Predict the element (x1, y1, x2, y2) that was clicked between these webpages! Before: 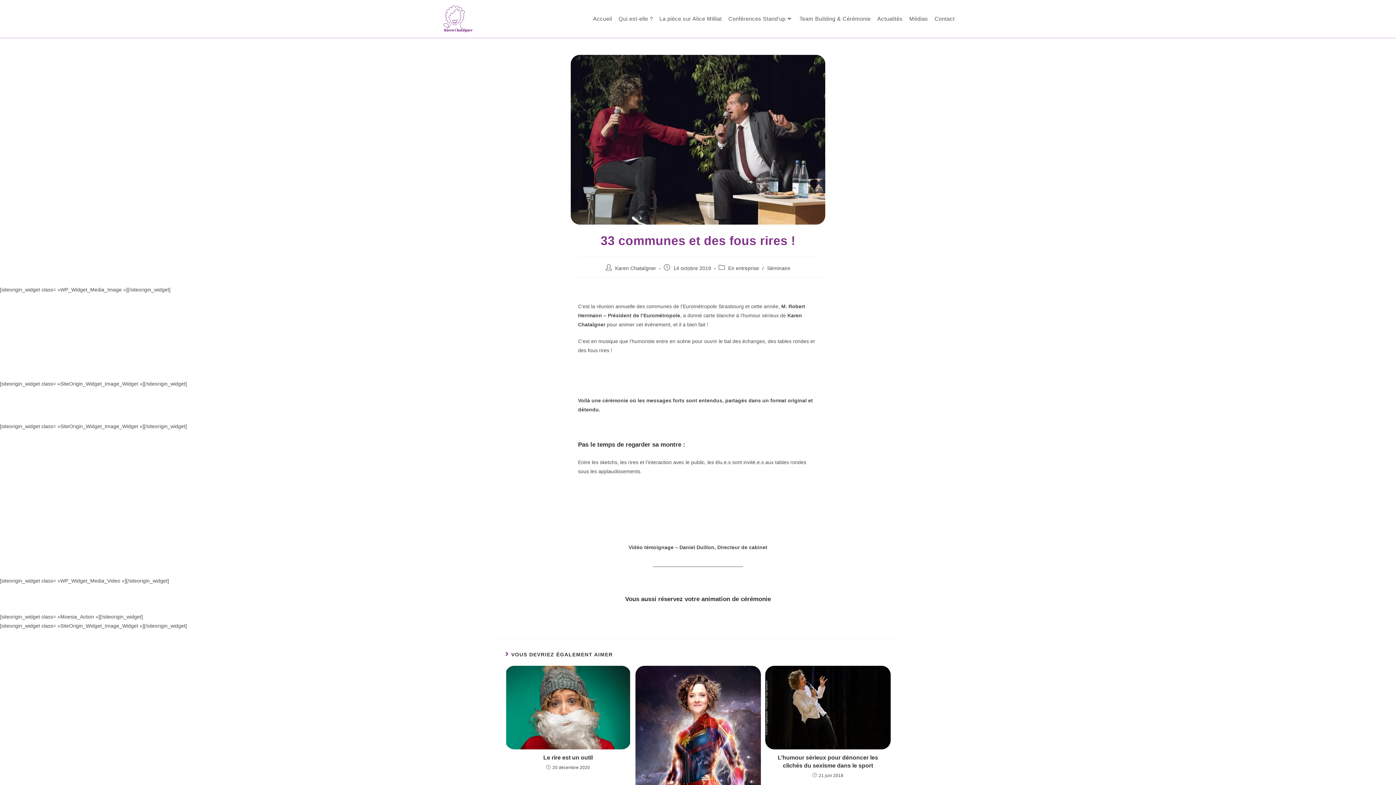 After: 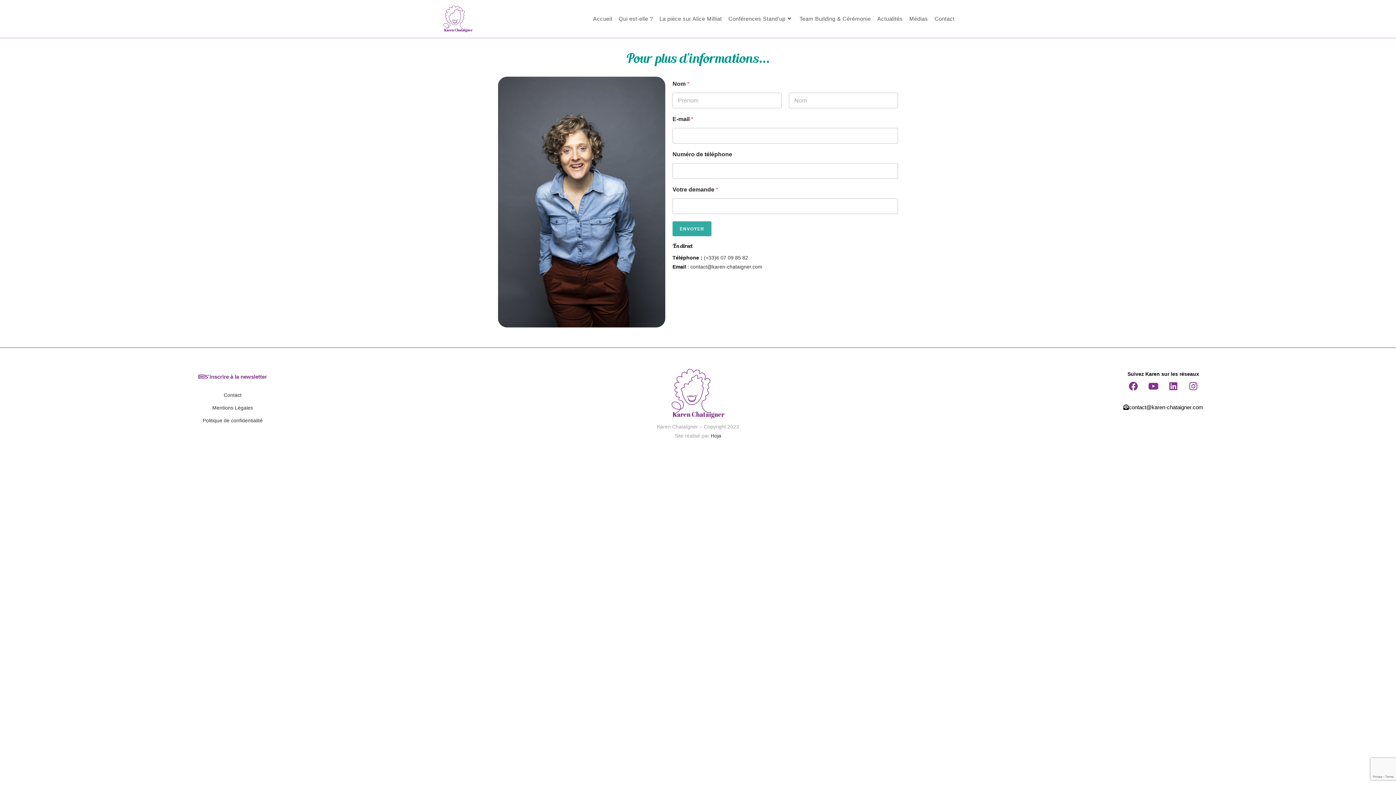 Action: bbox: (931, 5, 958, 32) label: Contact